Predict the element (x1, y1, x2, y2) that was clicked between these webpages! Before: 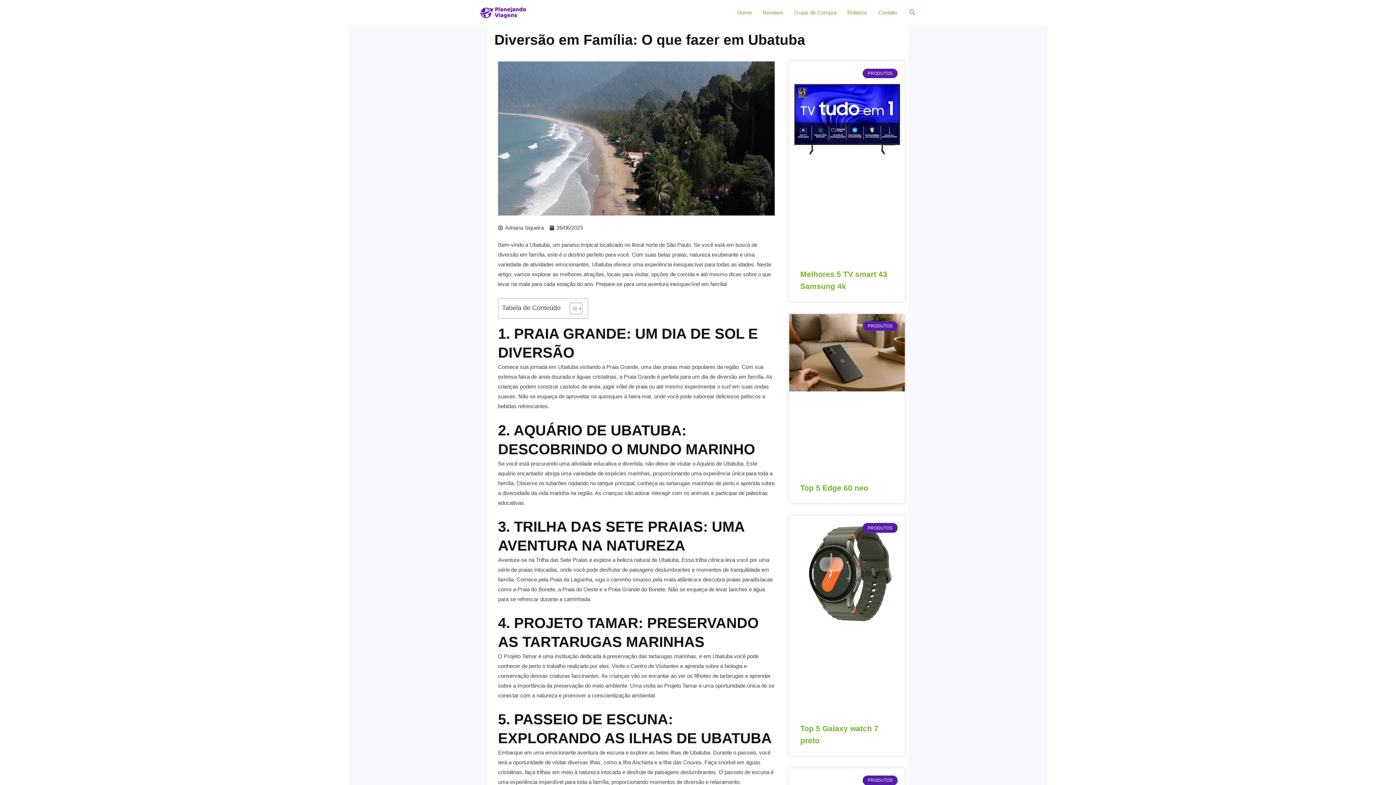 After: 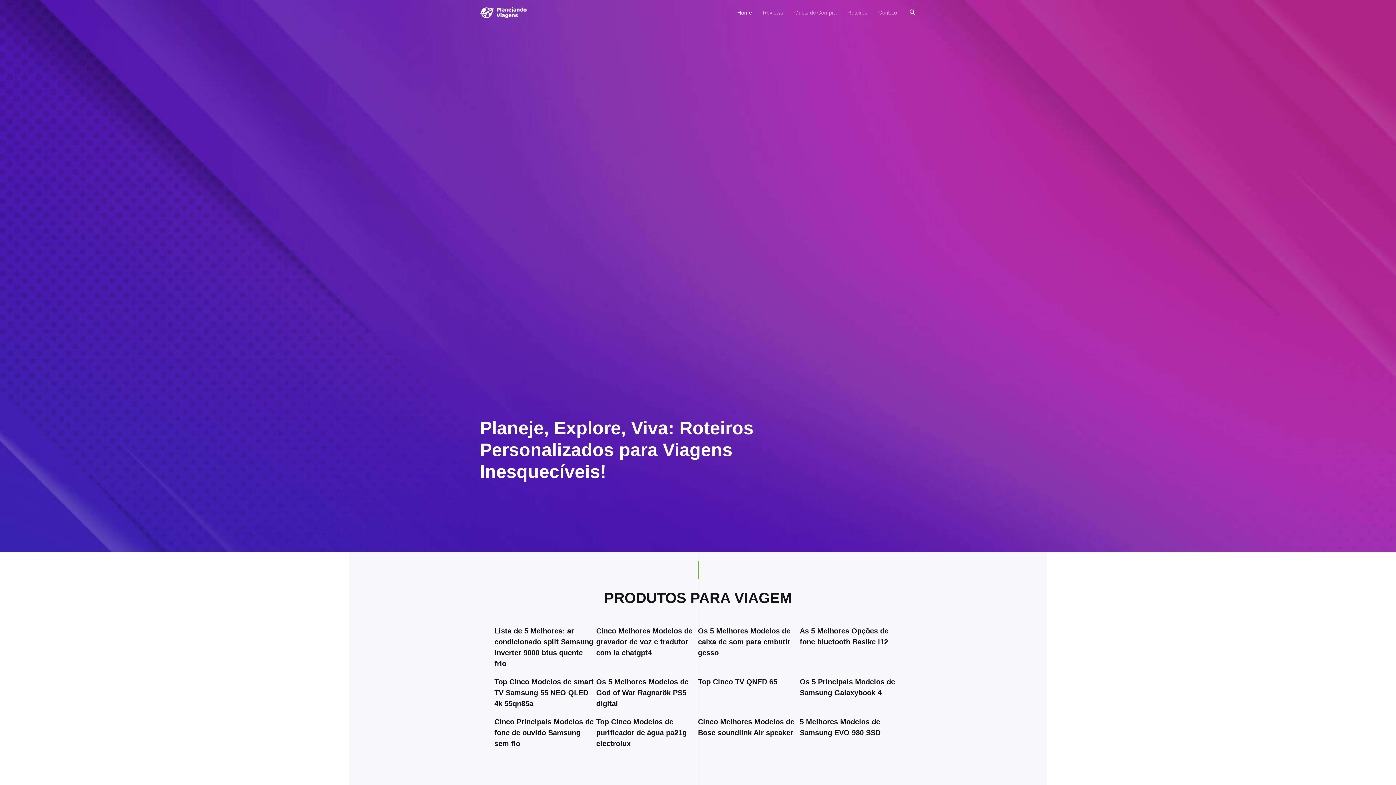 Action: bbox: (480, 9, 528, 15)